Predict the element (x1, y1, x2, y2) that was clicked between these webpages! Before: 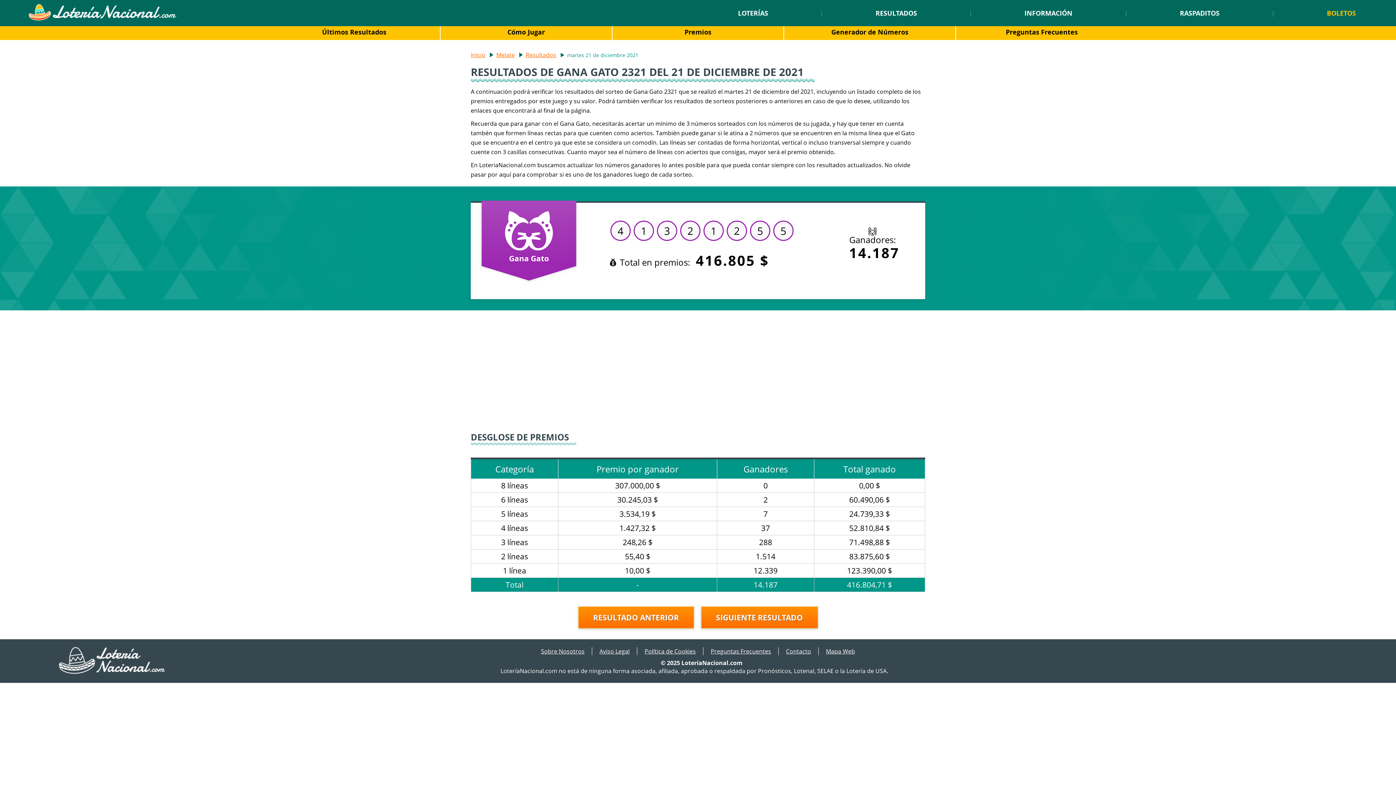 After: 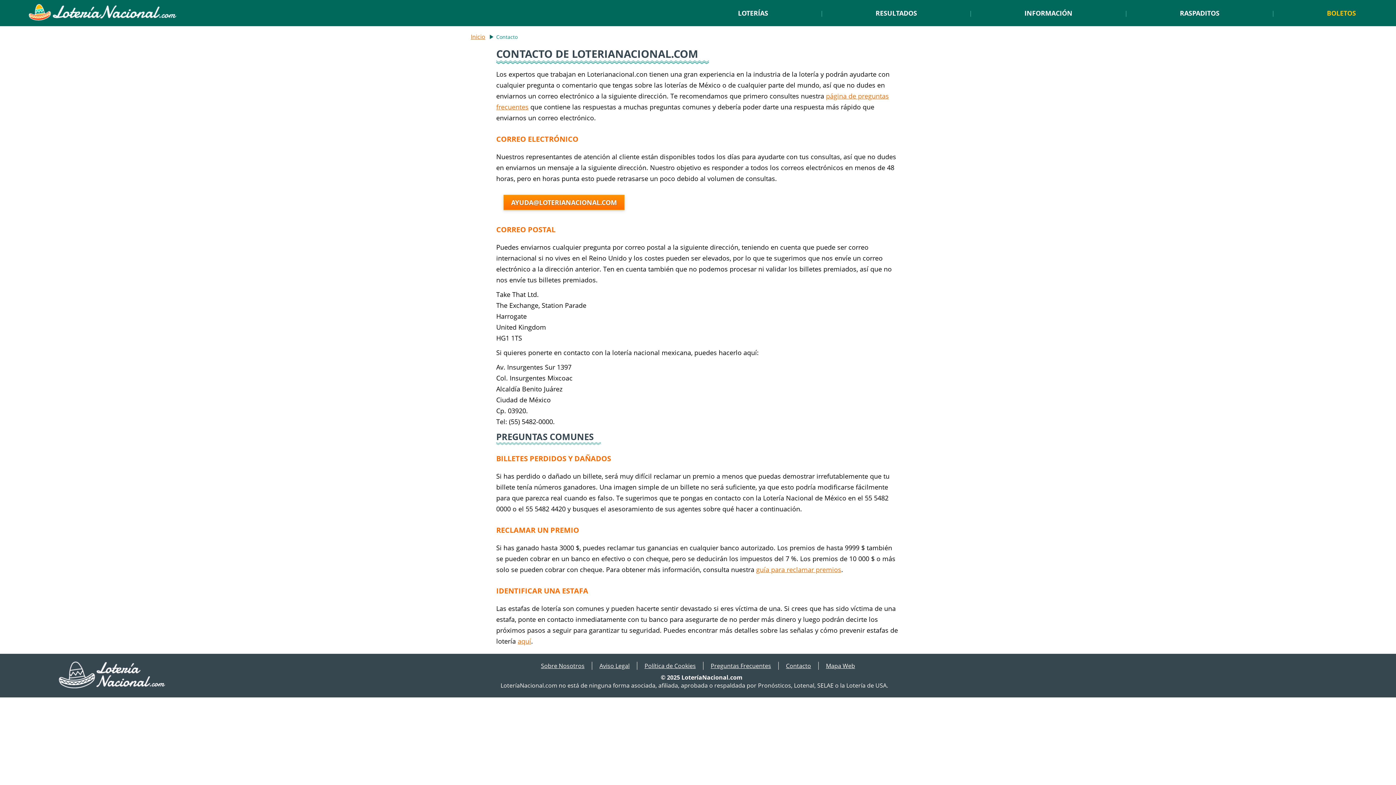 Action: label: Contacto bbox: (786, 647, 811, 655)